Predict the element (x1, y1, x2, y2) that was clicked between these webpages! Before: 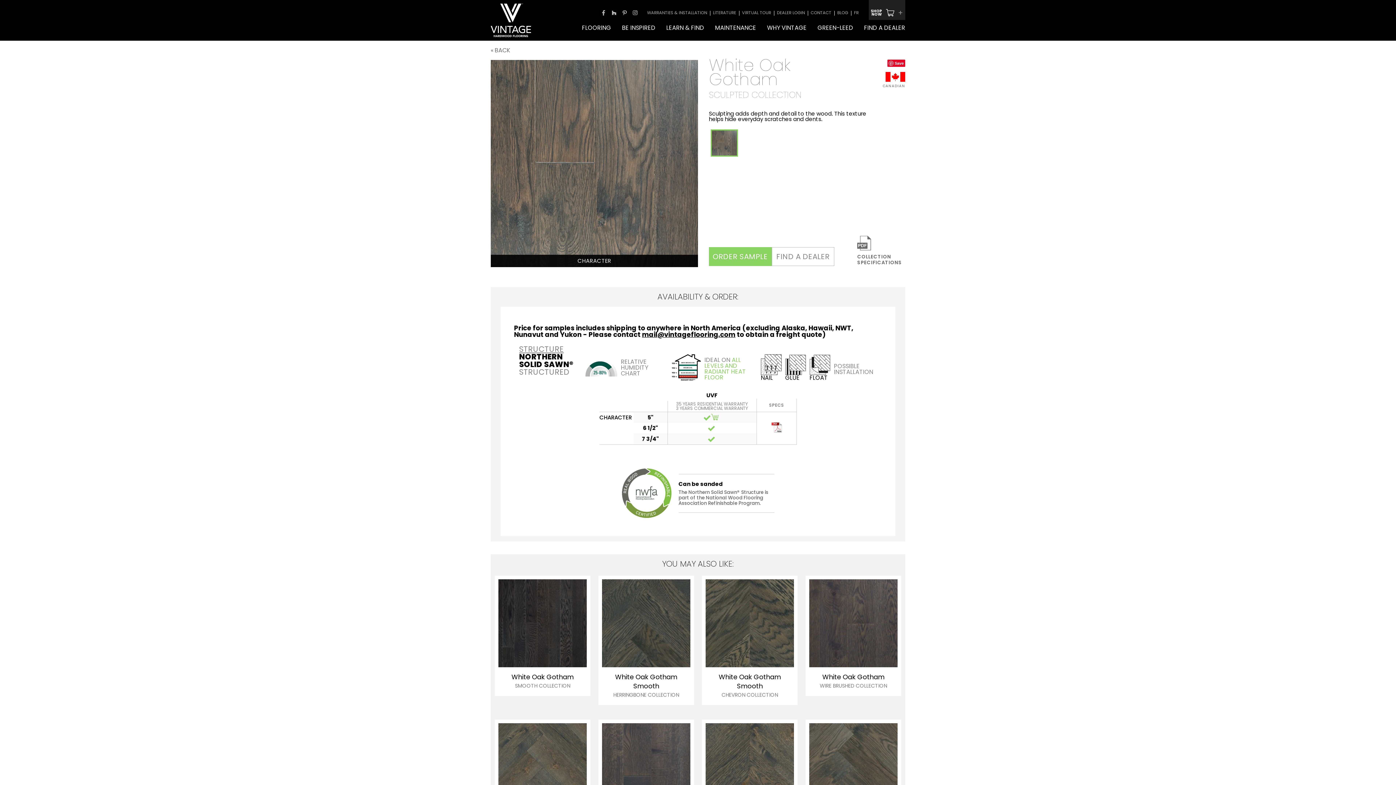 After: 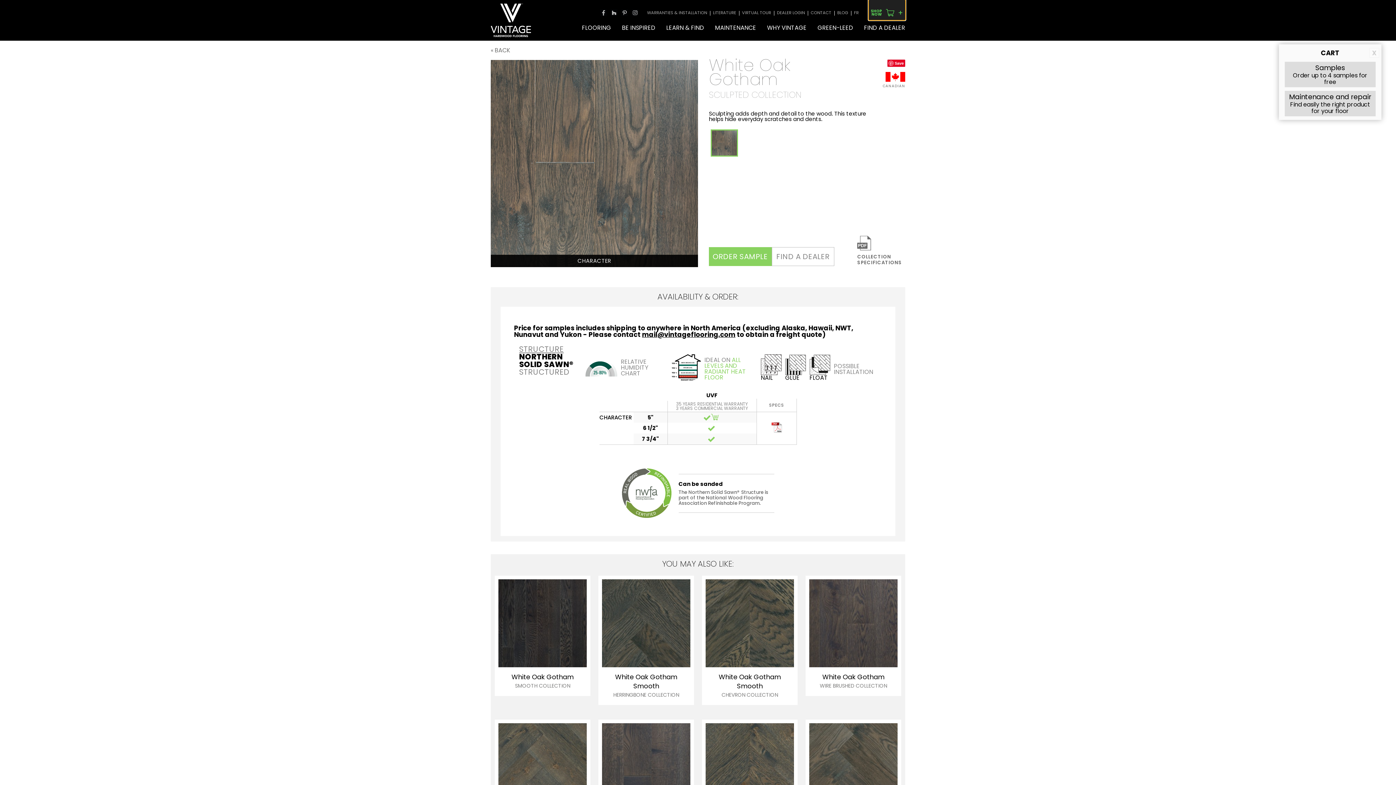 Action: label: SHOP NOW

+ bbox: (869, 0, 905, 20)